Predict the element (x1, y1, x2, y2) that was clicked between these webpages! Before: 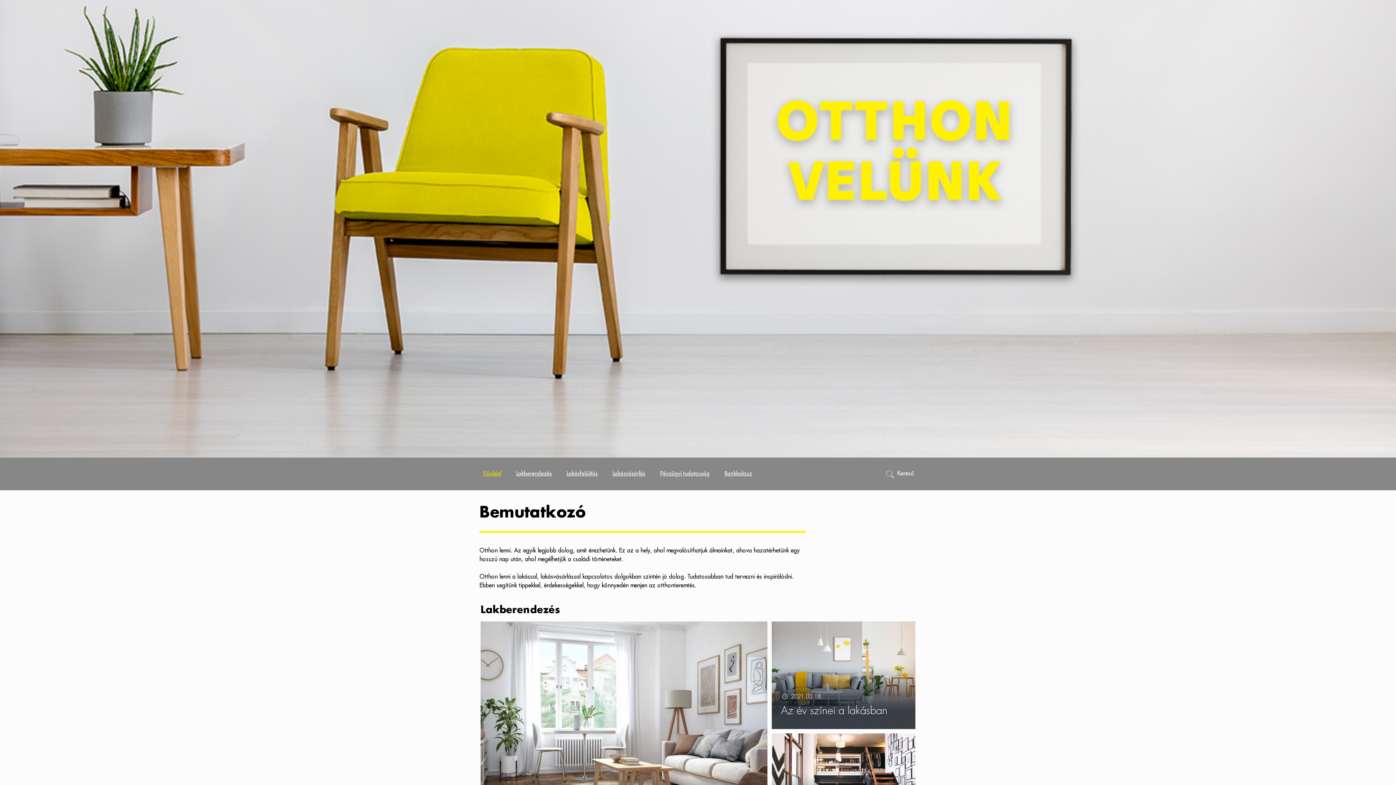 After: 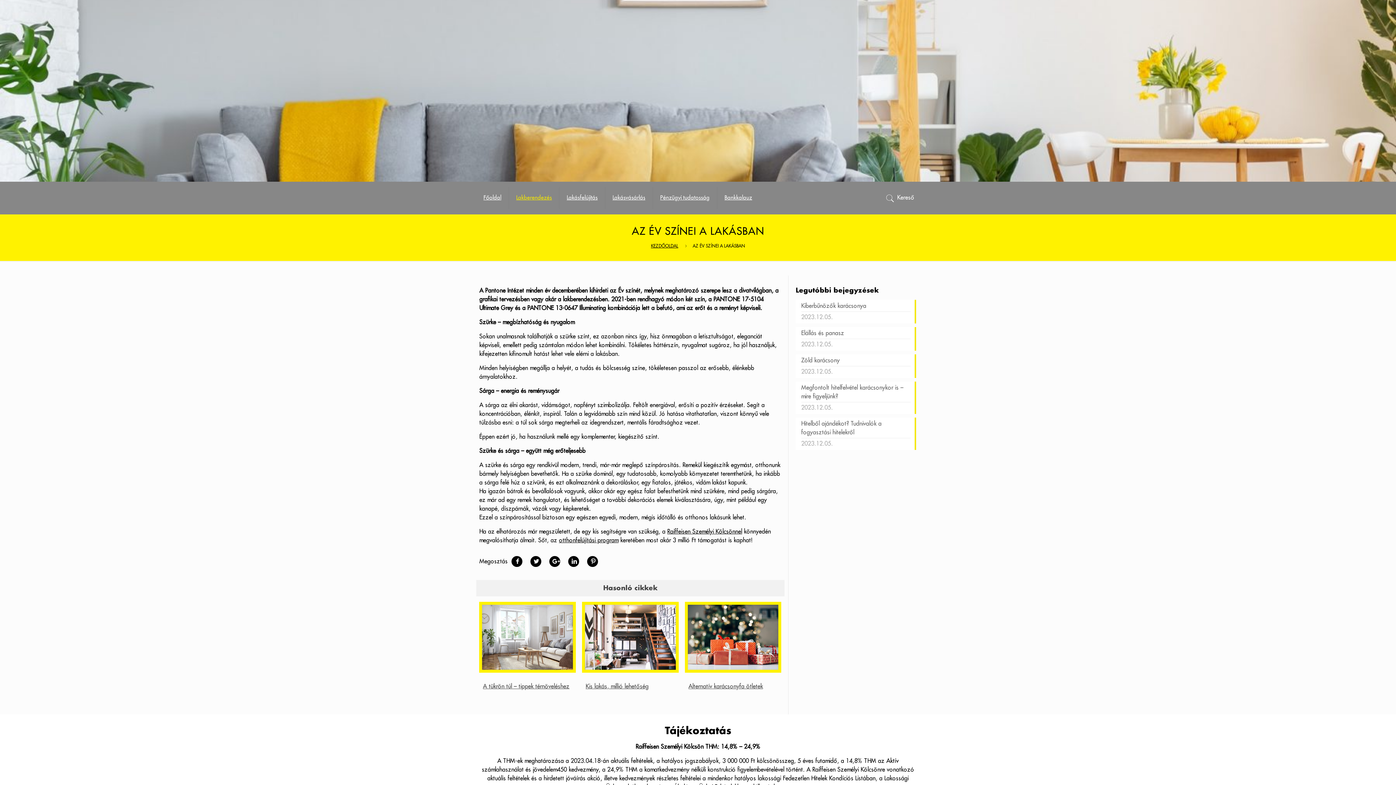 Action: bbox: (781, 705, 887, 718) label: Az év színei a lakásban